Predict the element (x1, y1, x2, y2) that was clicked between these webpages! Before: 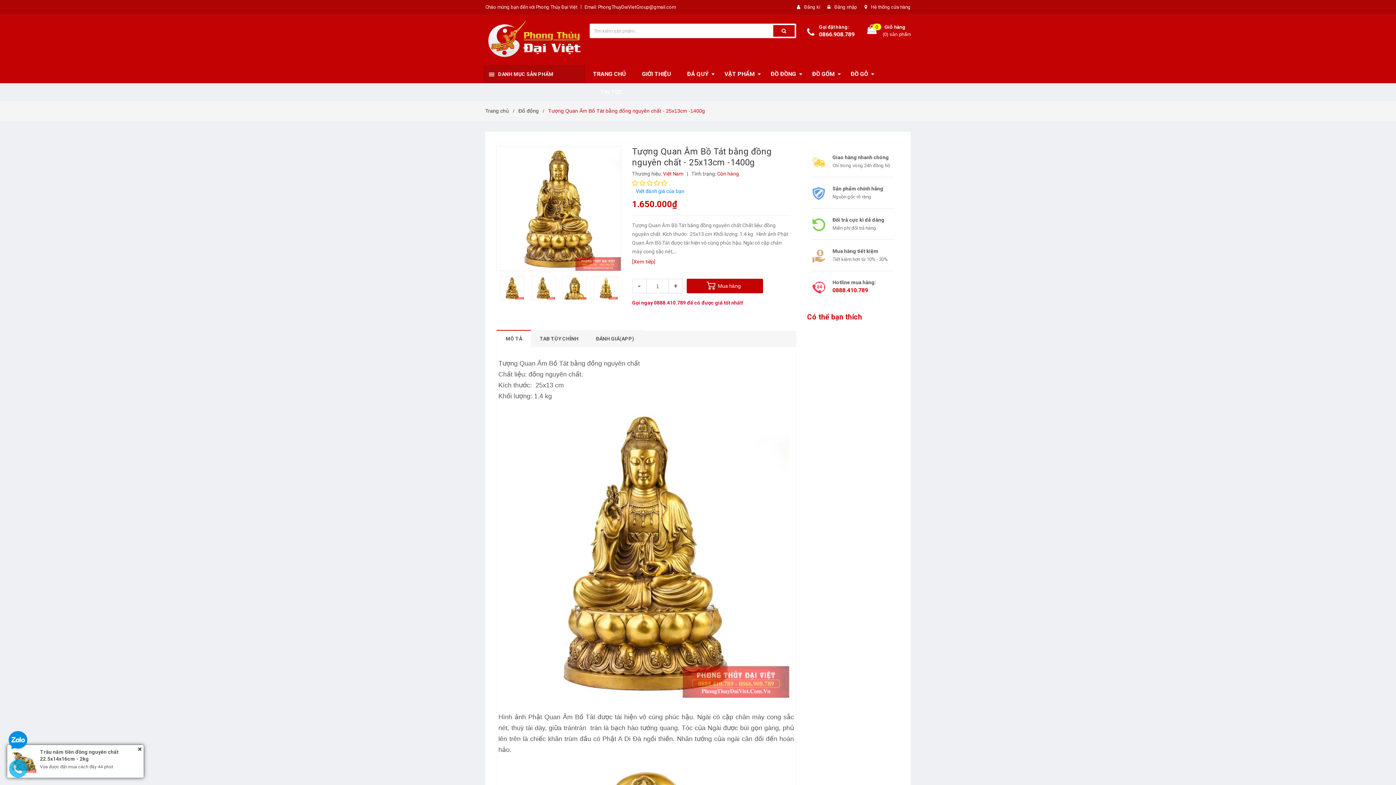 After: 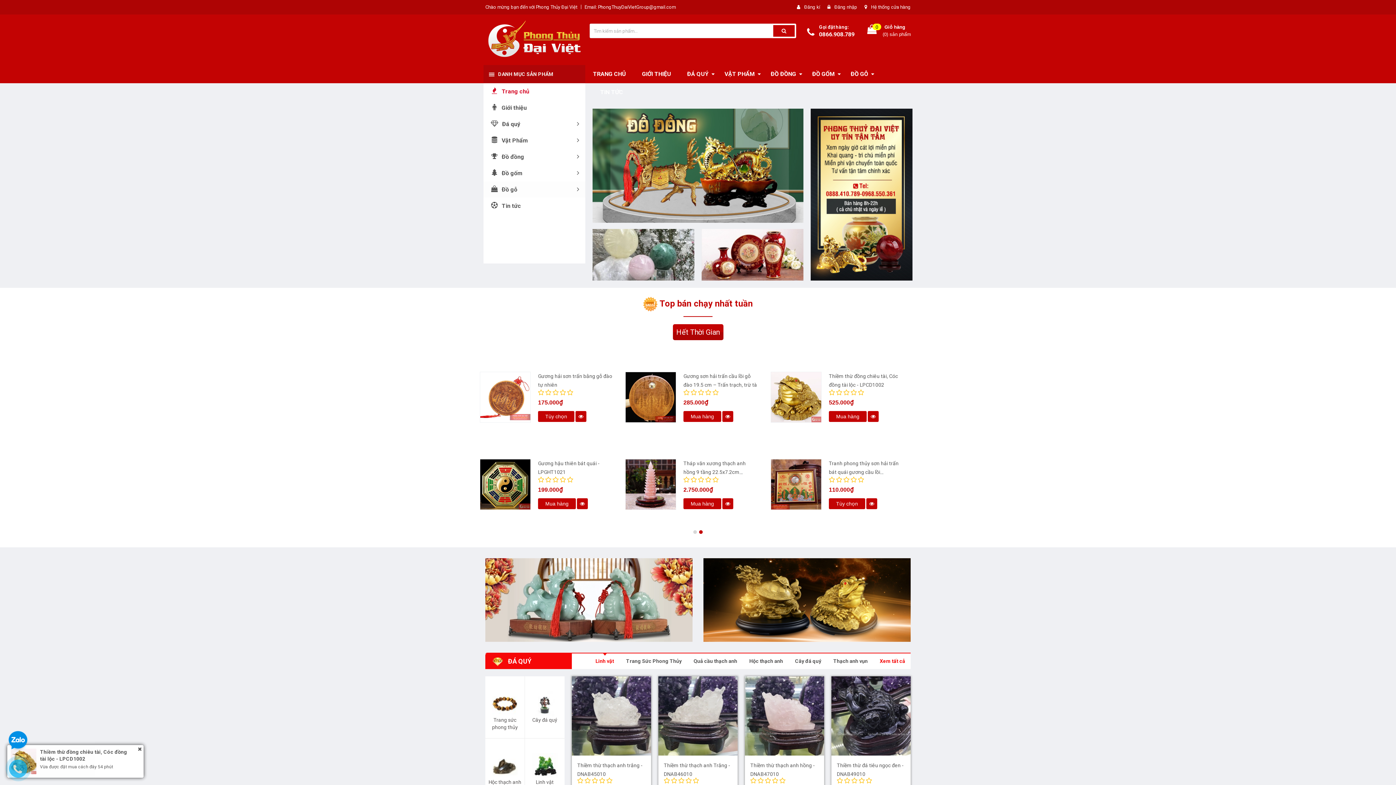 Action: bbox: (485, 29, 583, 46)